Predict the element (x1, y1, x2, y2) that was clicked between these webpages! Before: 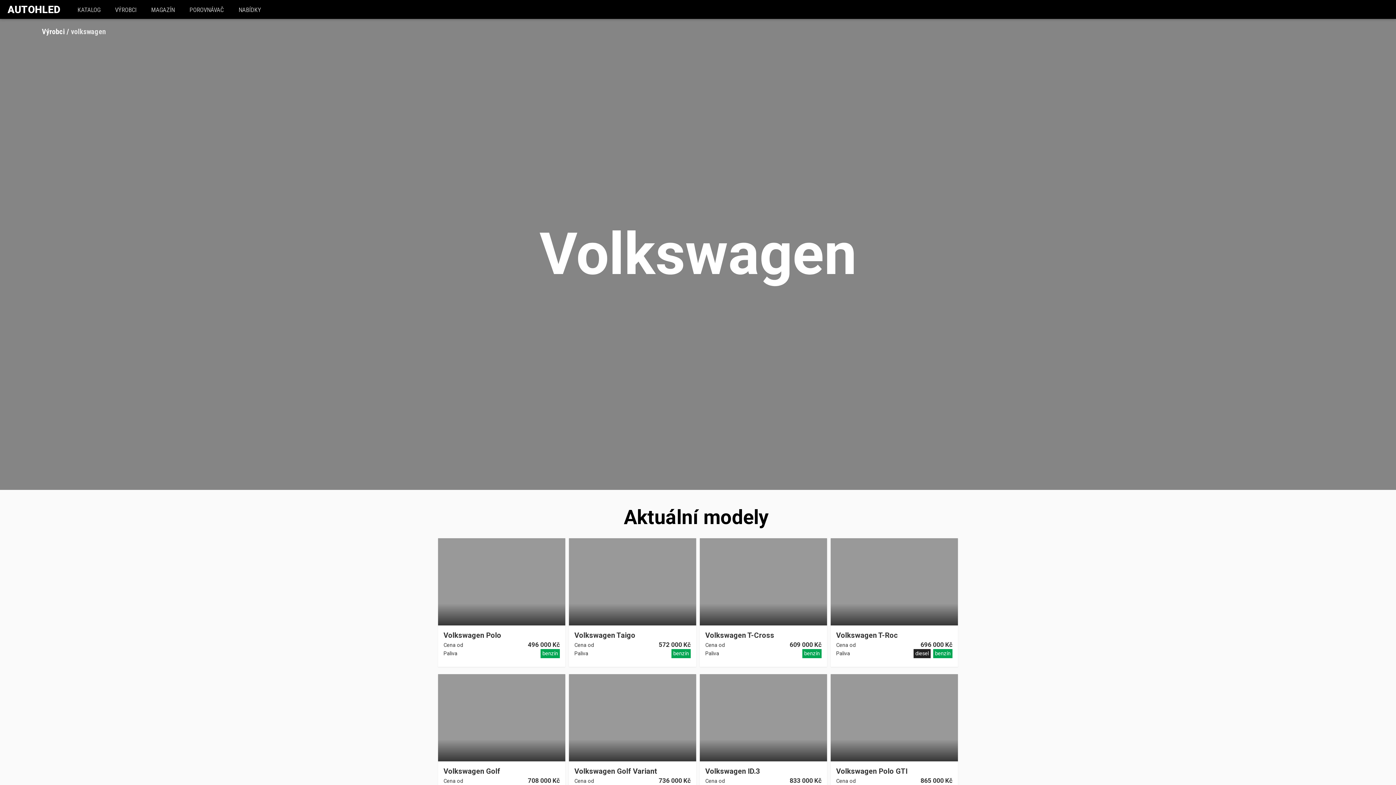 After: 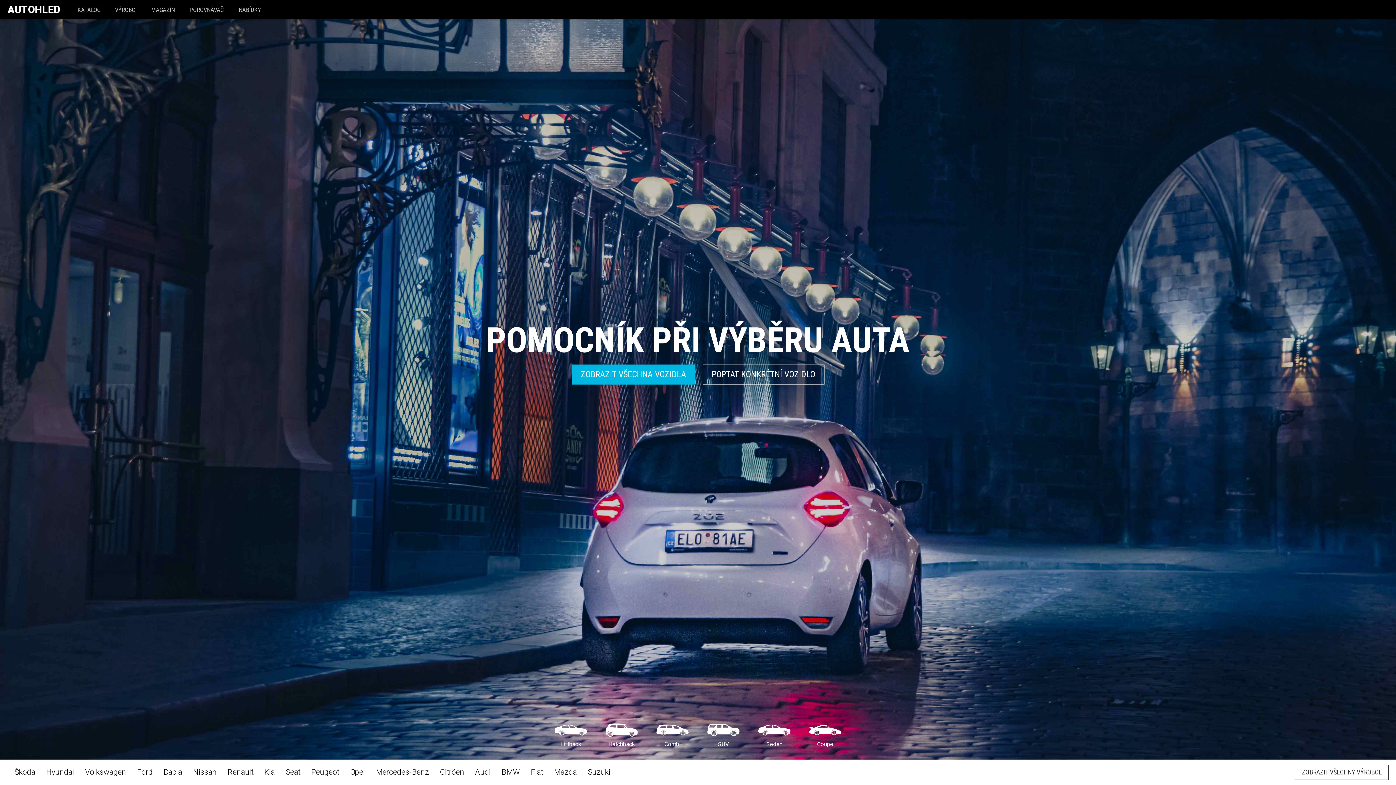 Action: bbox: (5, 0, 62, 19) label: AUTOHLED